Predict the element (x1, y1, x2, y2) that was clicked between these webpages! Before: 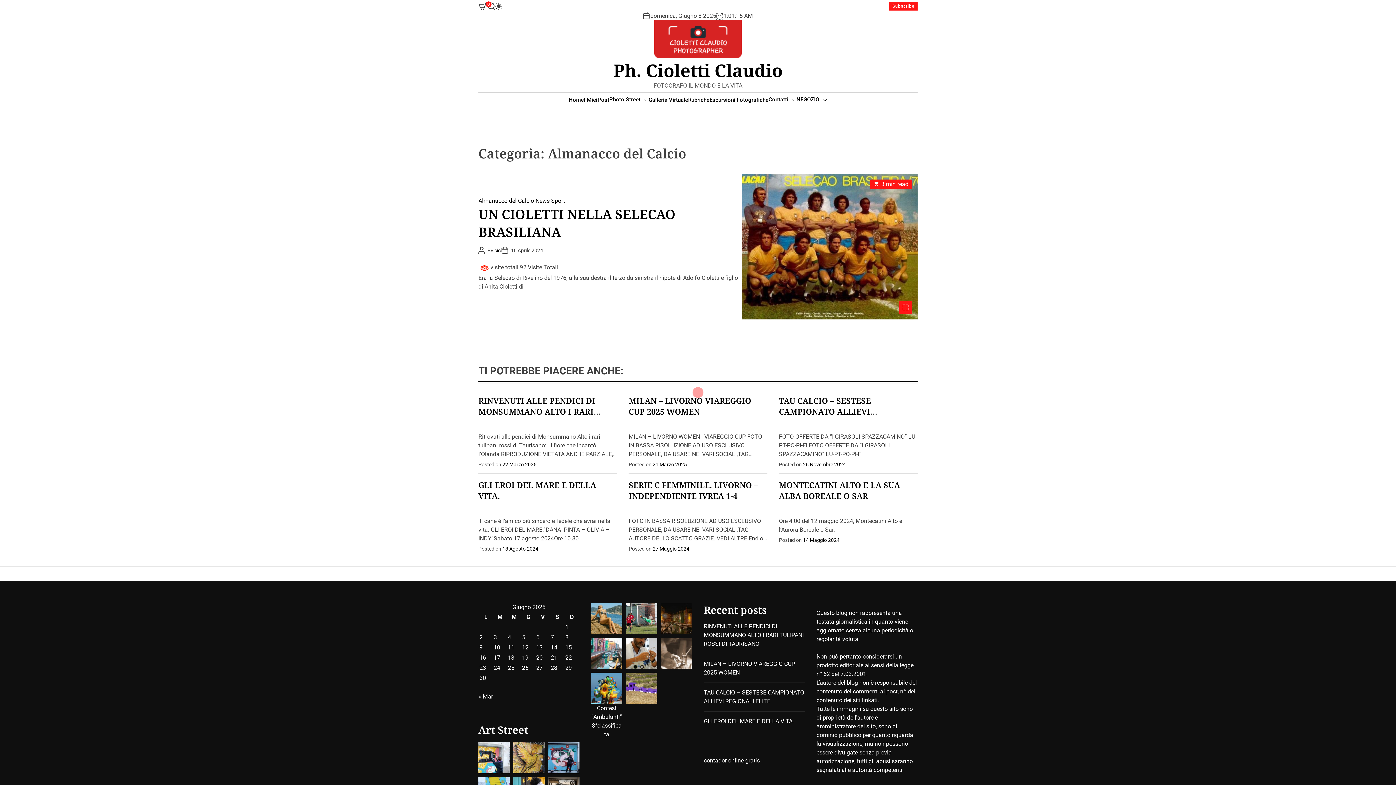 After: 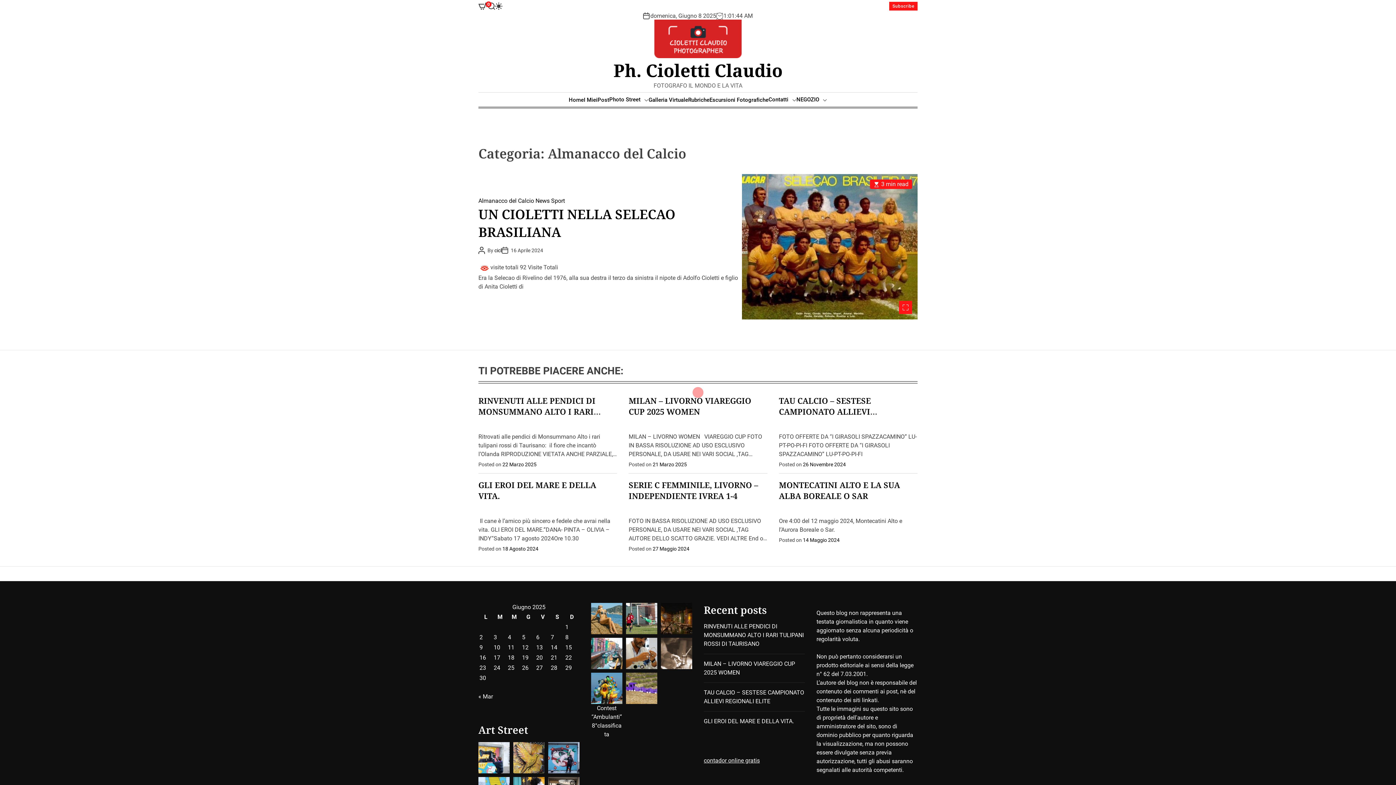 Action: label: Almanacco del Calcio bbox: (478, 197, 534, 204)